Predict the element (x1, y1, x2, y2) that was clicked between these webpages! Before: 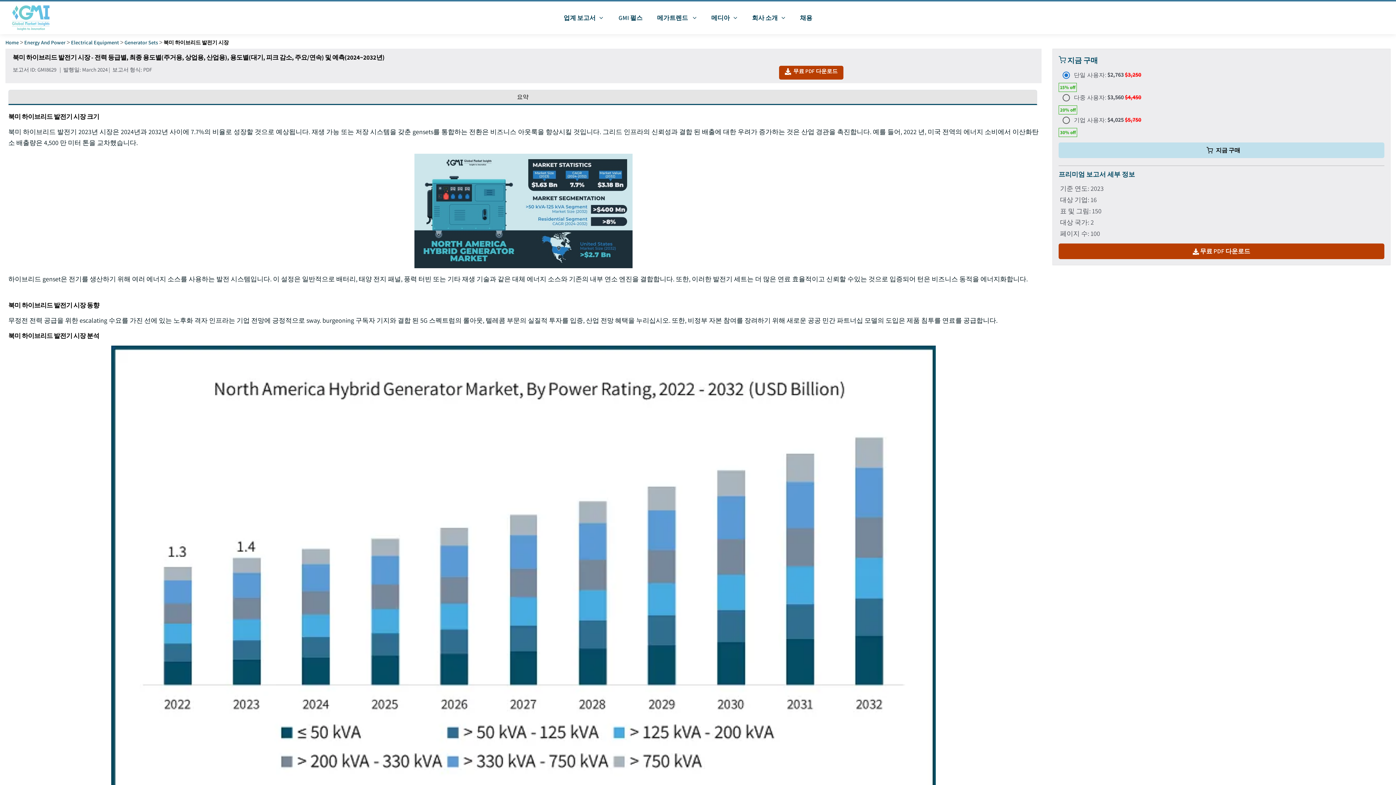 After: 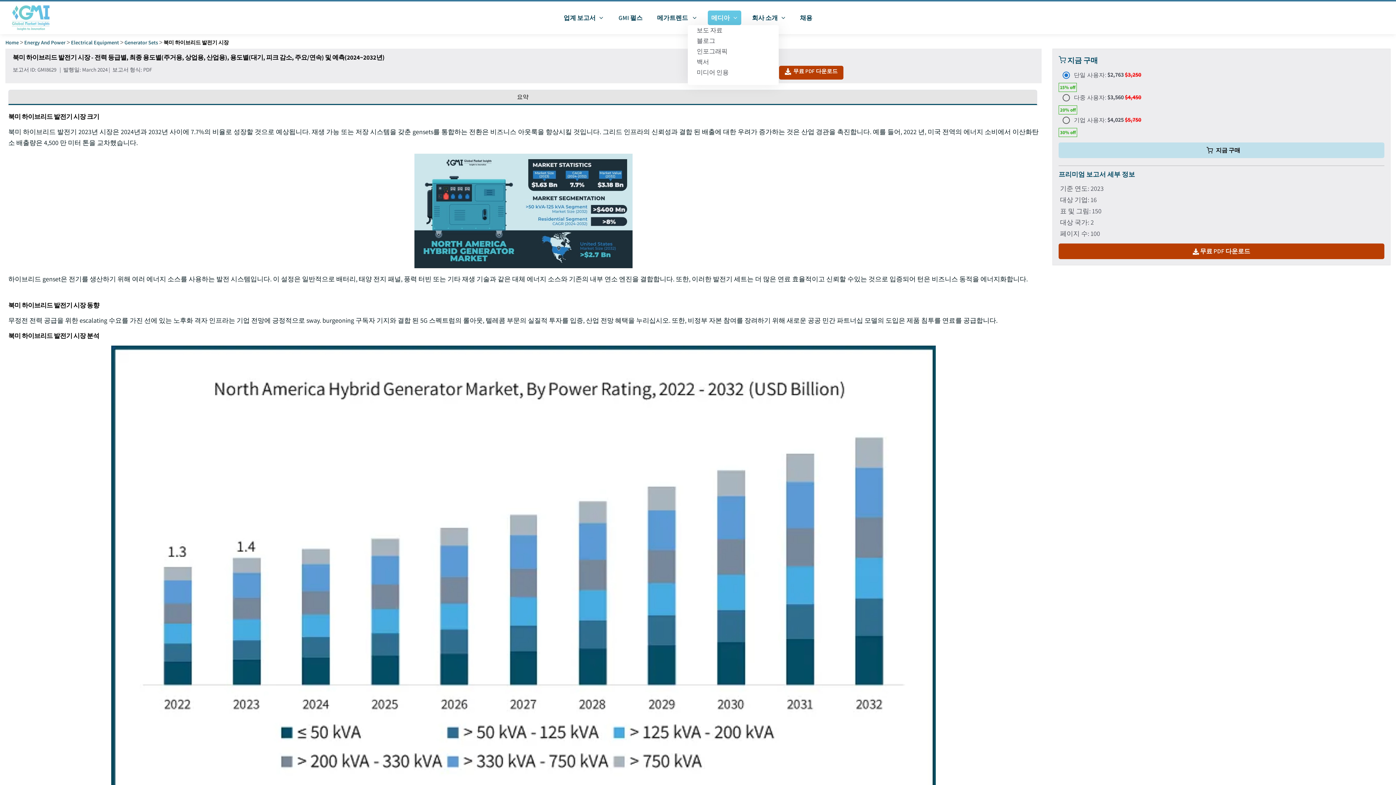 Action: bbox: (707, 10, 741, 25) label: 메디아